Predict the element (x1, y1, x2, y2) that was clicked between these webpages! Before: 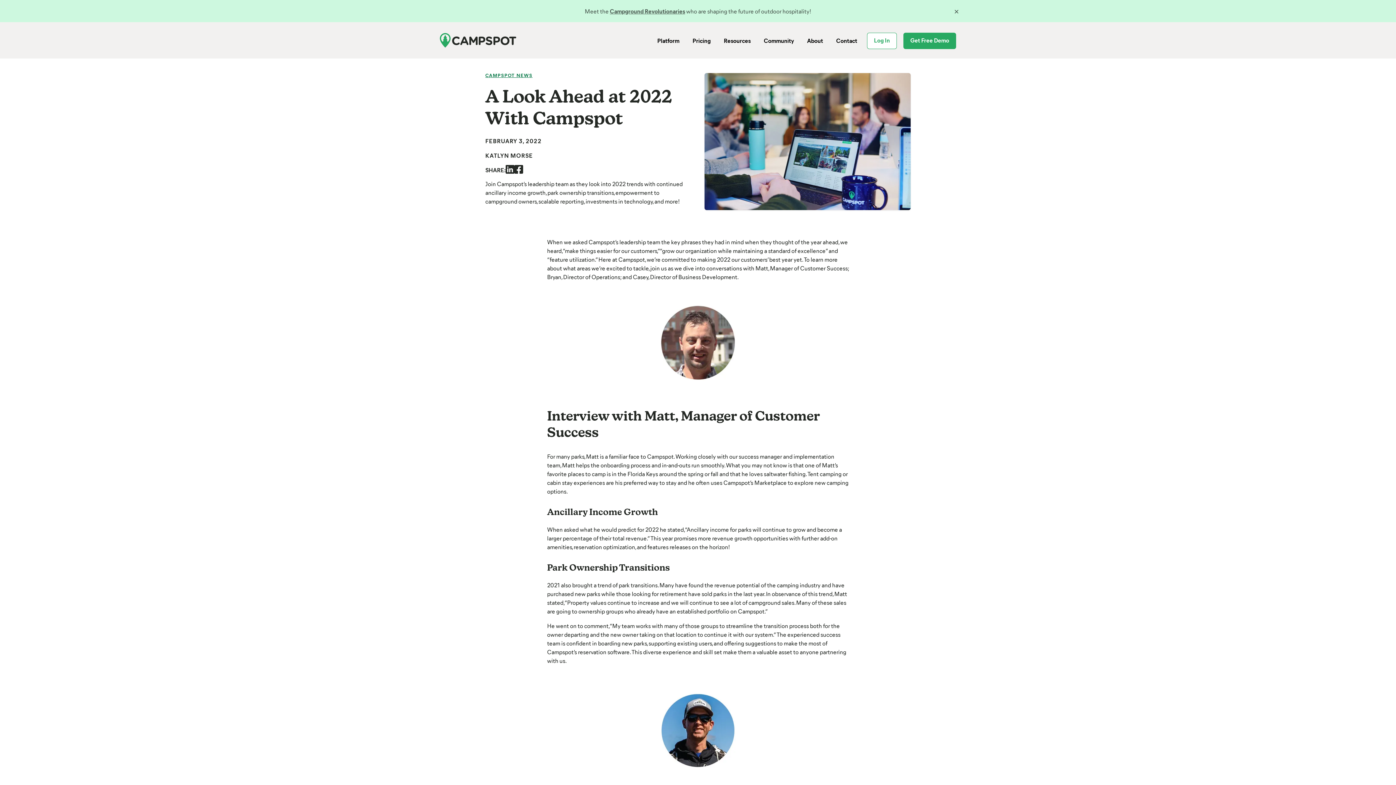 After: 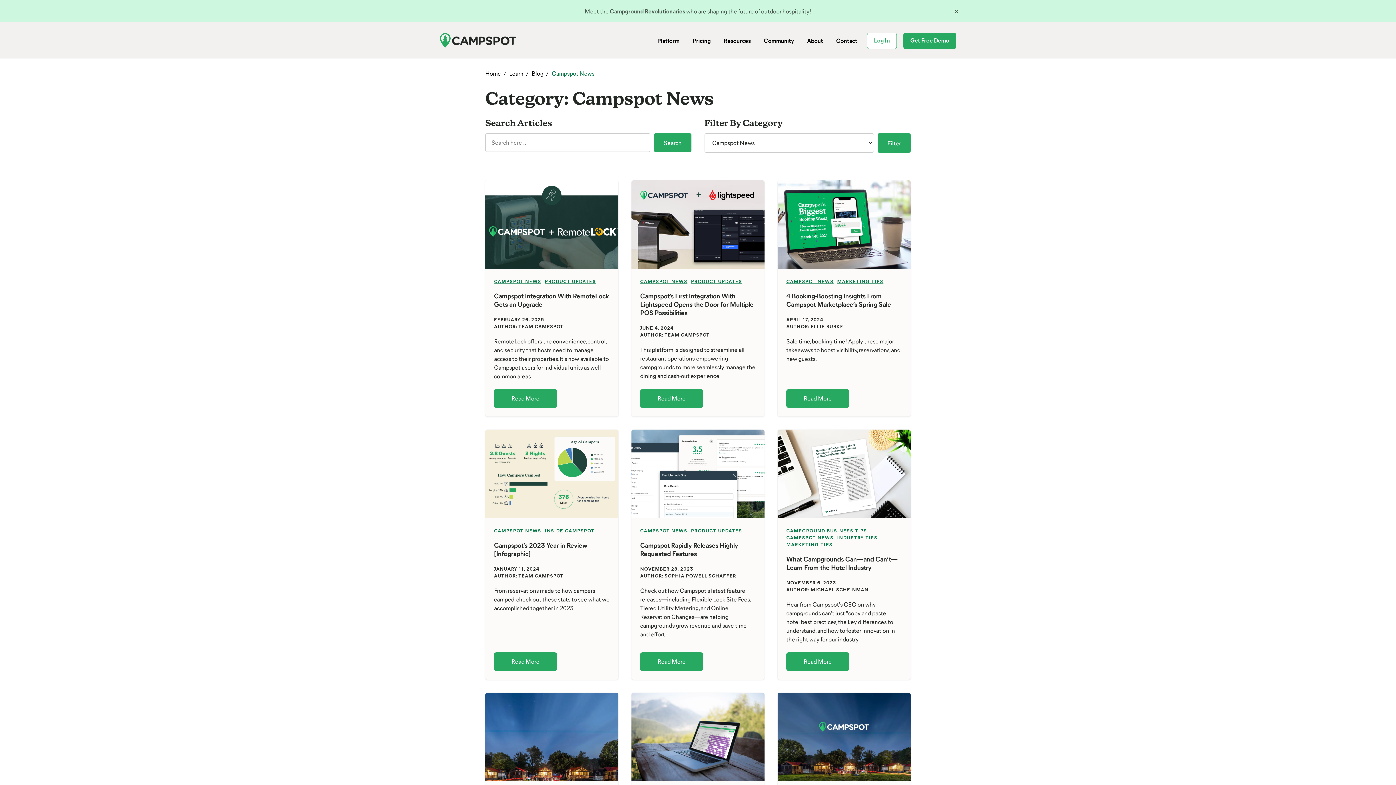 Action: label: VIEW CATEGORY:
CAMPSPOT NEWS bbox: (485, 71, 532, 78)